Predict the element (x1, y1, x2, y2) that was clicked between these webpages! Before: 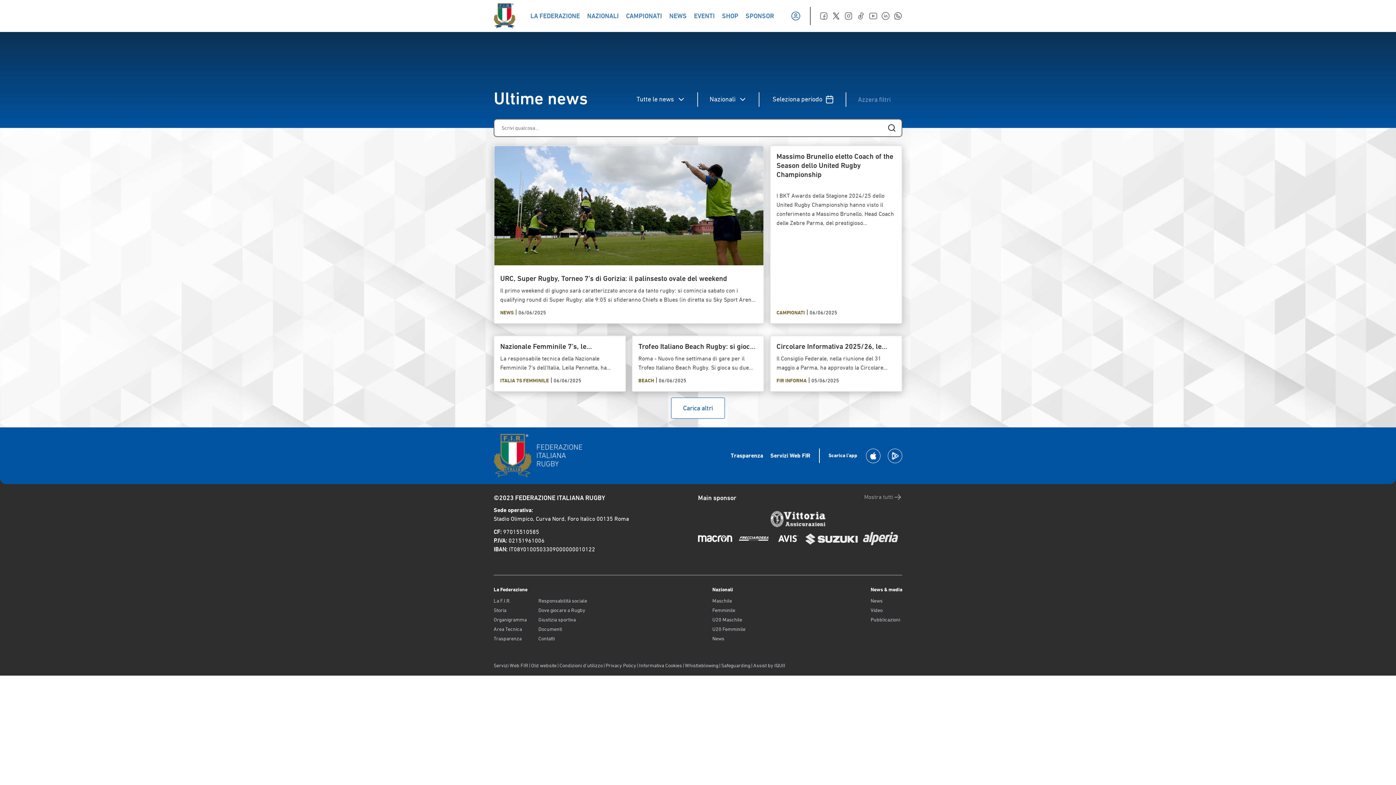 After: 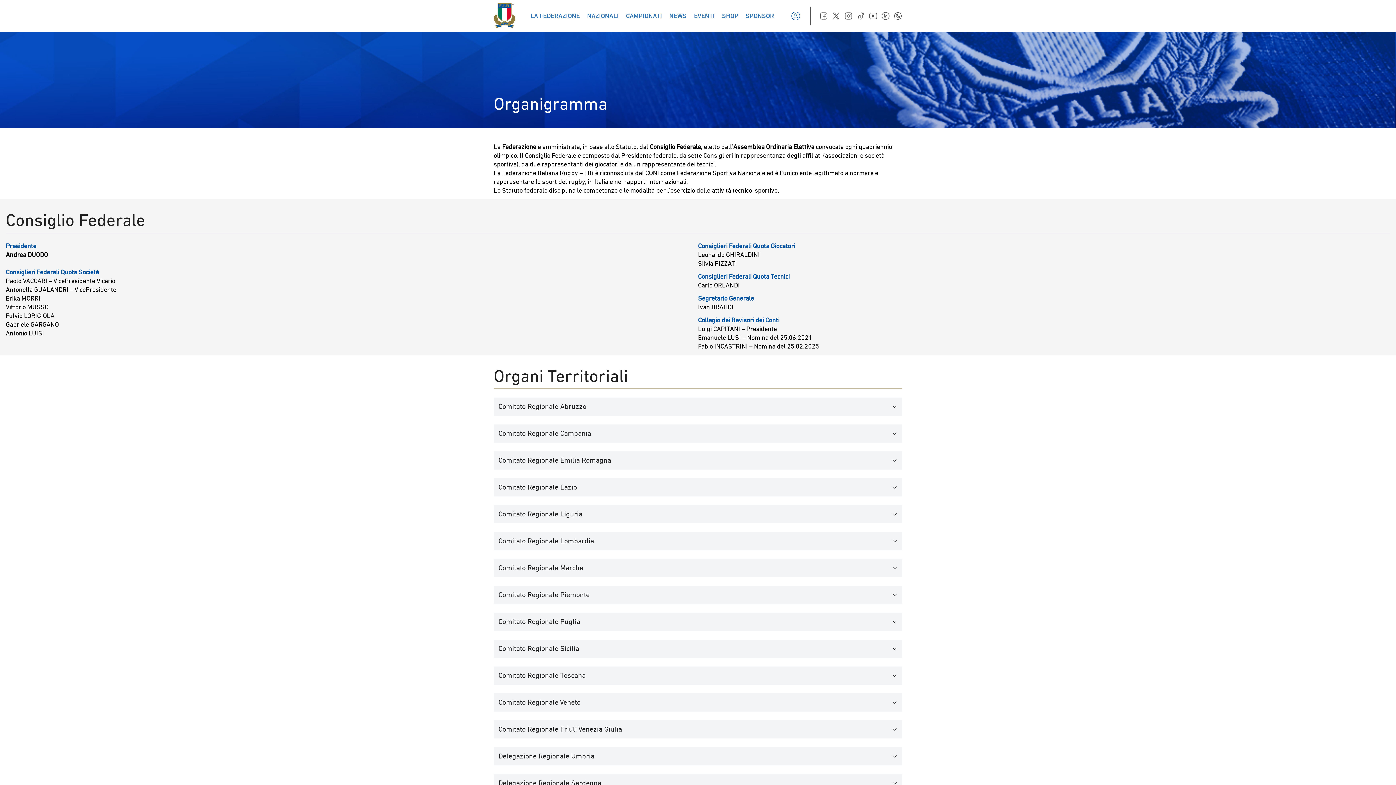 Action: label: Organigramma bbox: (493, 616, 526, 623)